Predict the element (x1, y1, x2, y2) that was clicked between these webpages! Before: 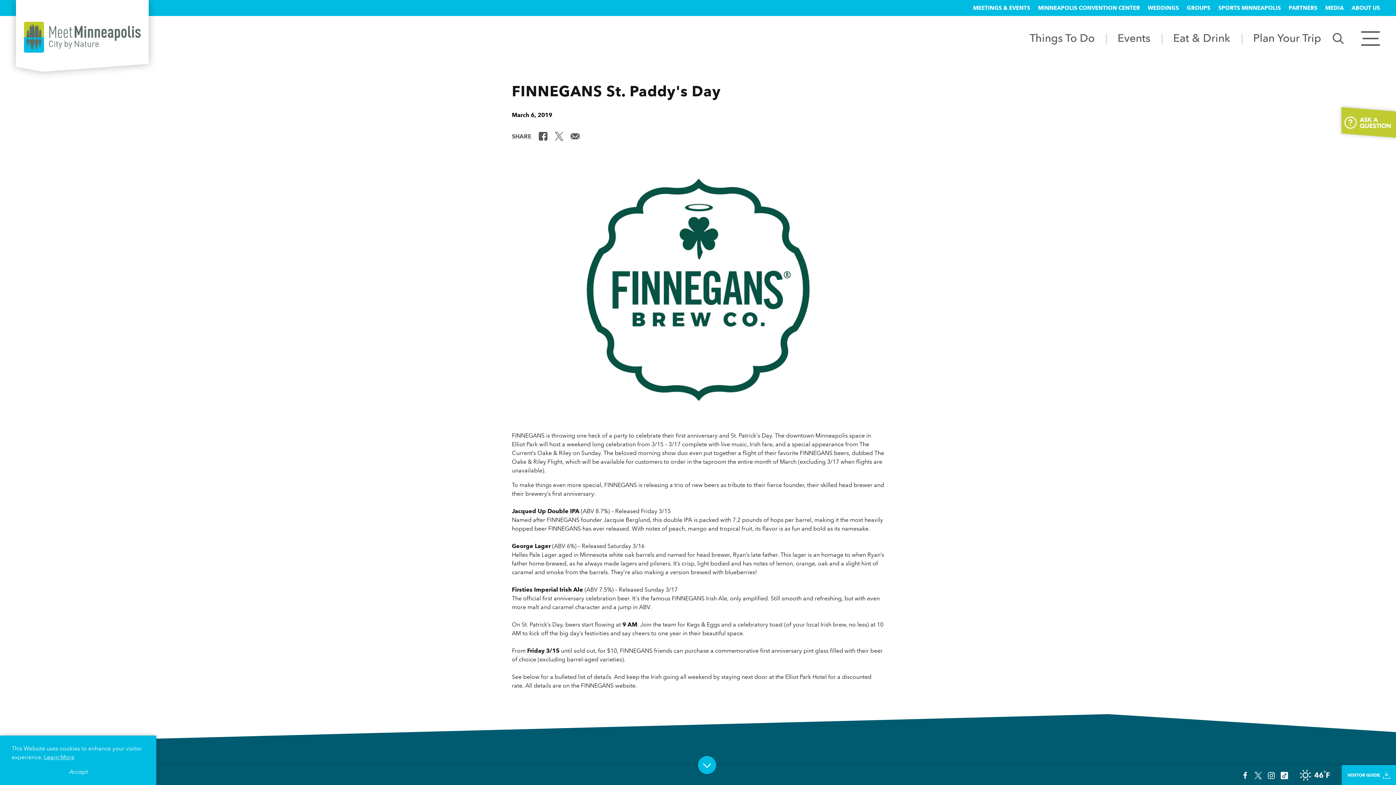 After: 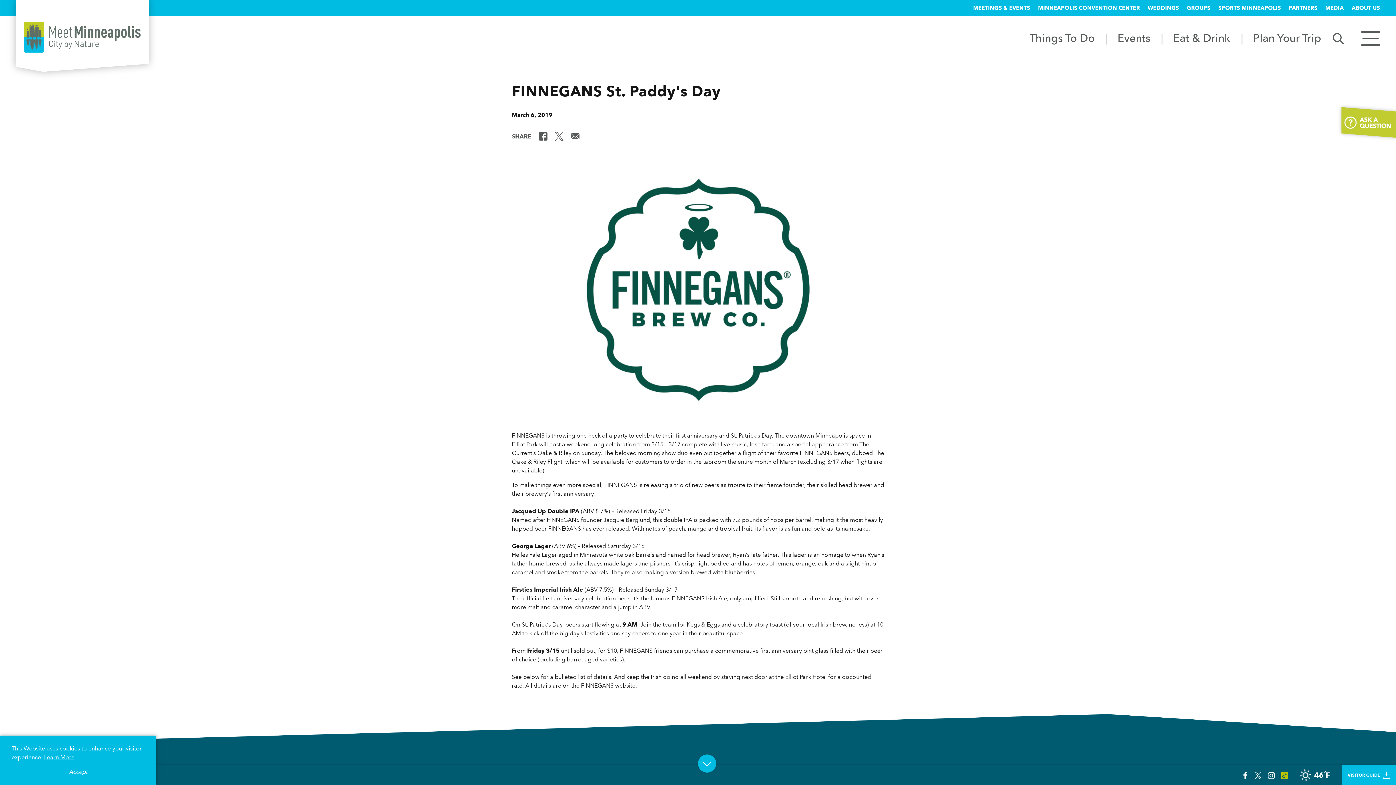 Action: bbox: (1281, 771, 1288, 779)